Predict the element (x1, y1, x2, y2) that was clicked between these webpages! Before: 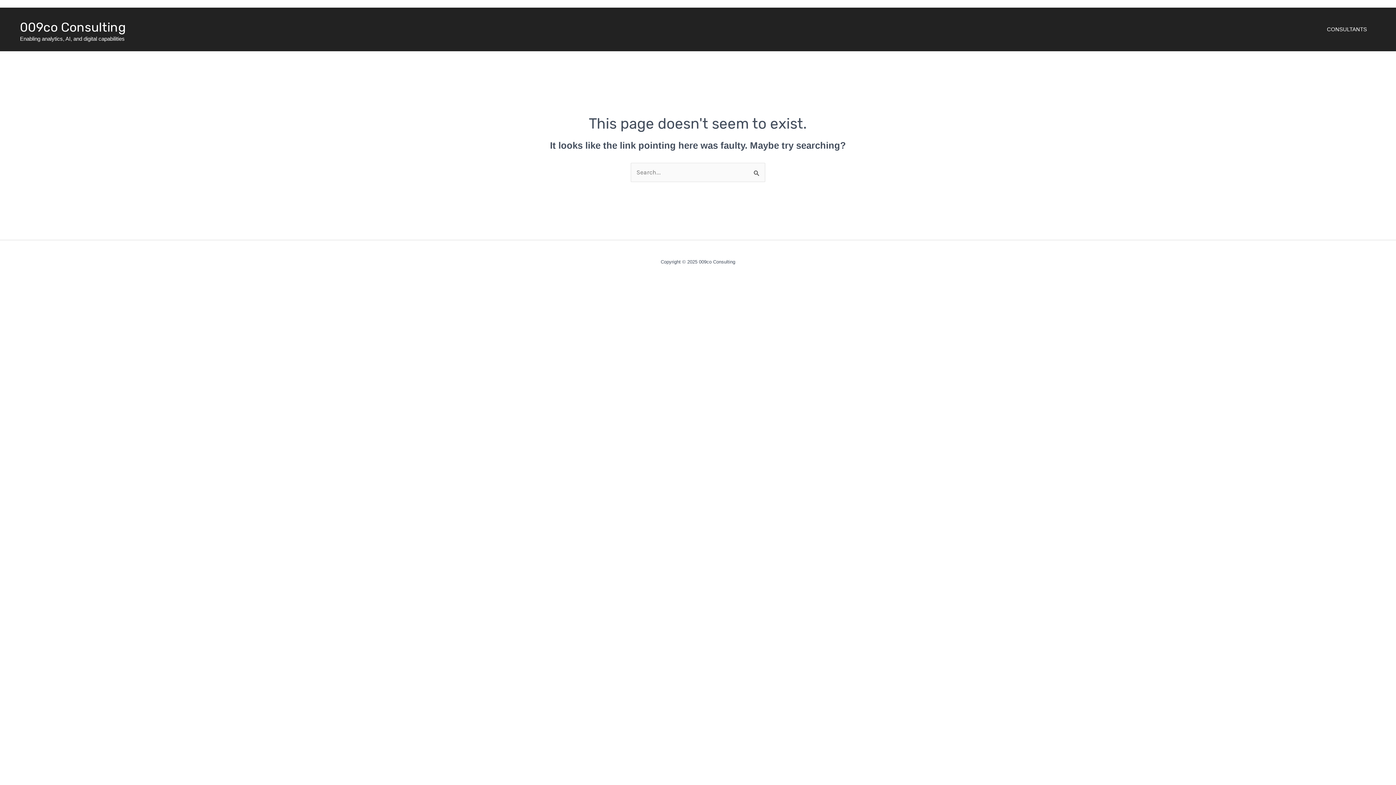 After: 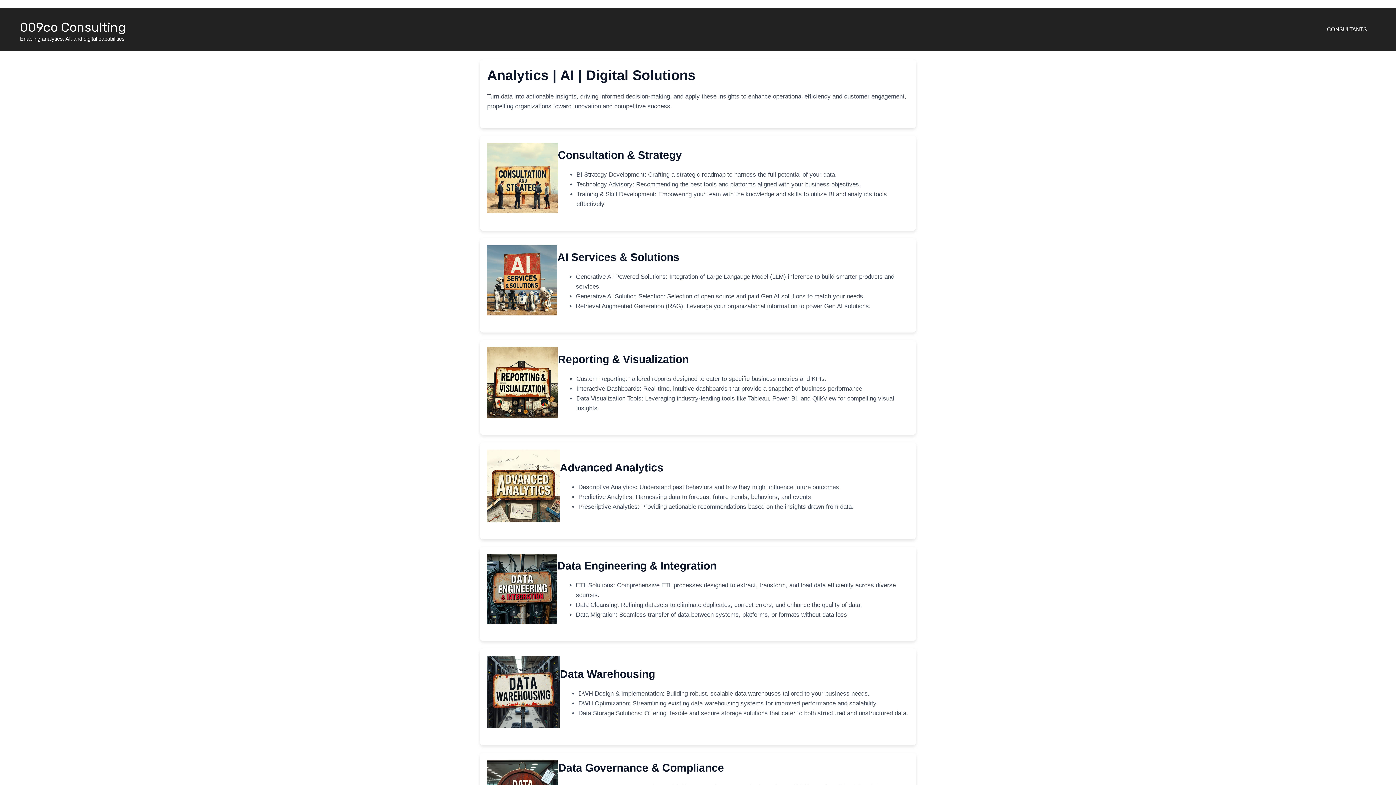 Action: label: 009co Consulting bbox: (20, 19, 125, 35)